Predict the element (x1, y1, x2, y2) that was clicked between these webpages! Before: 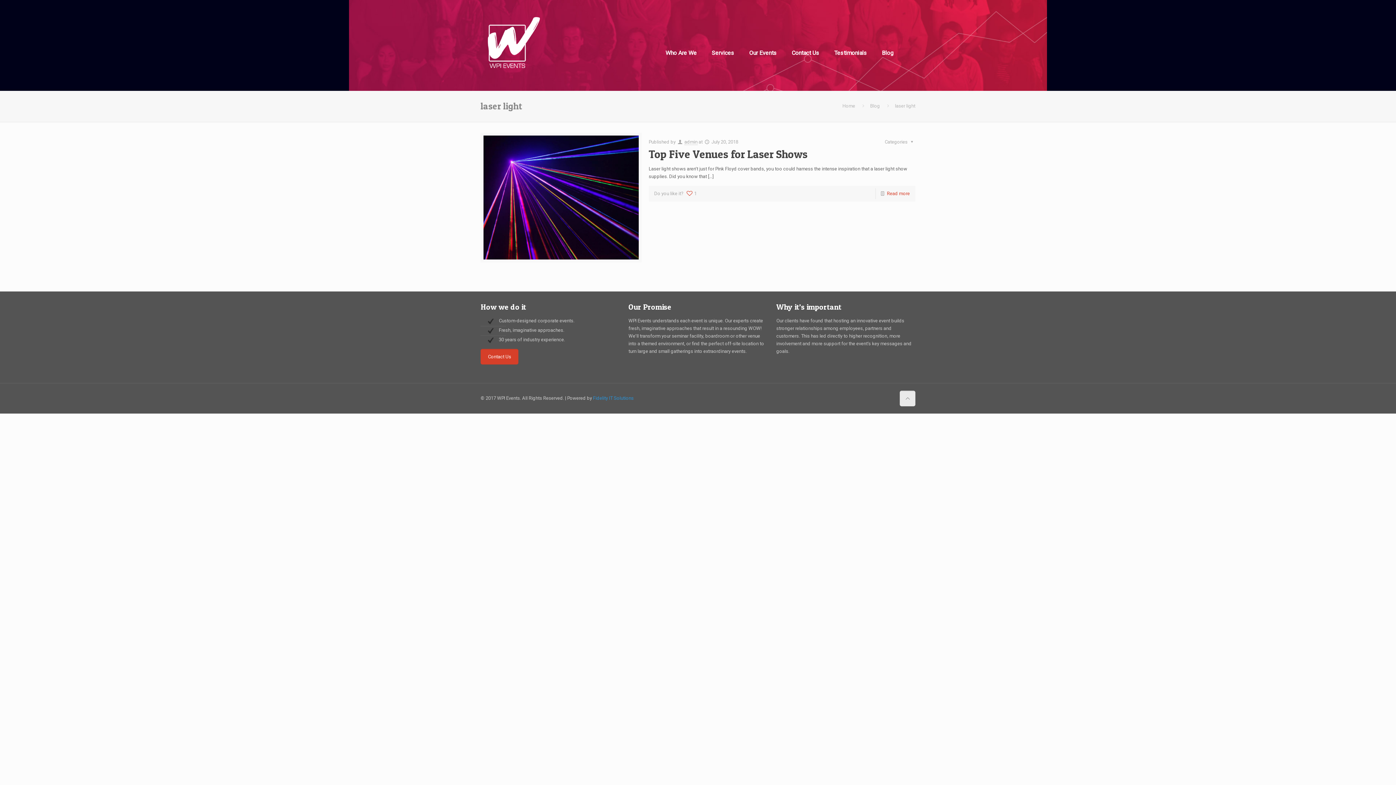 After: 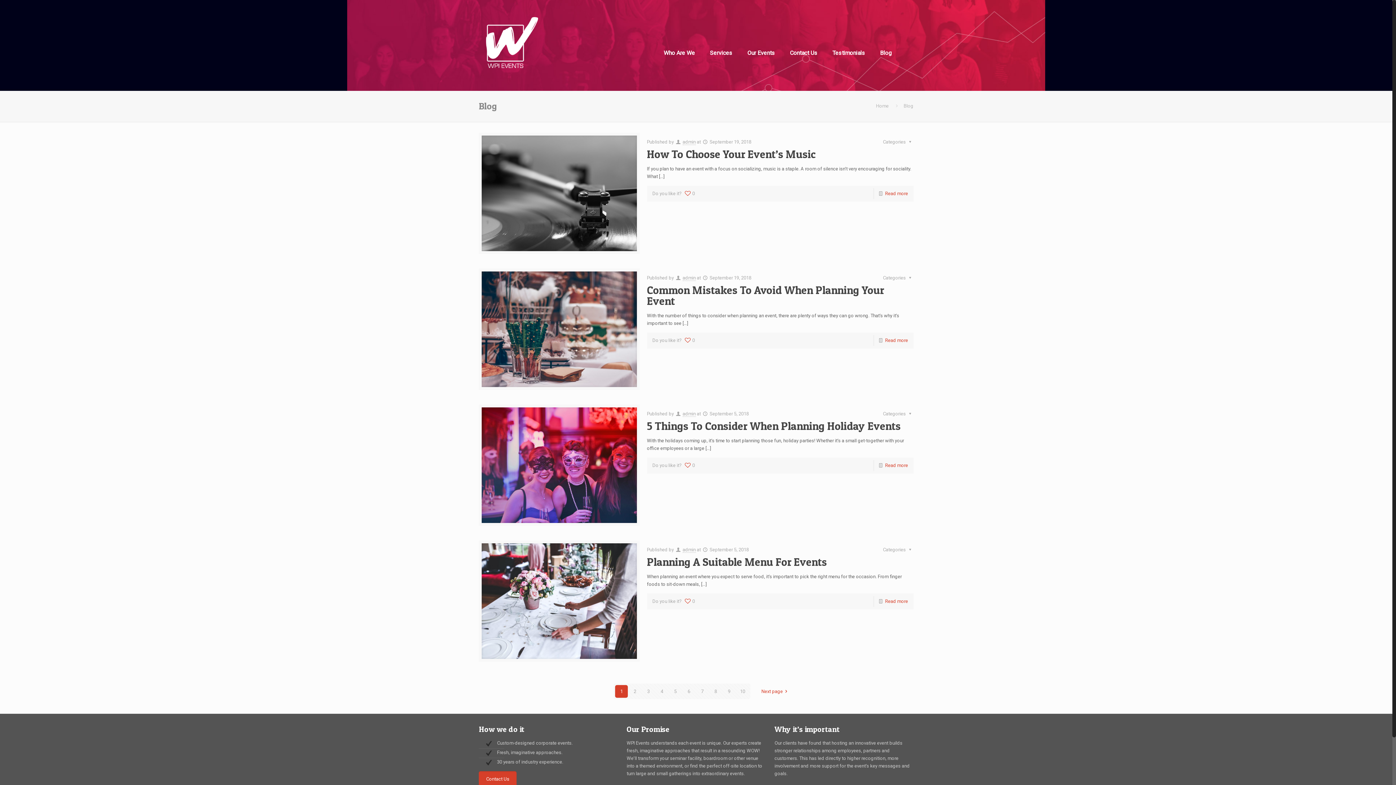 Action: bbox: (870, 103, 880, 108) label: Blog